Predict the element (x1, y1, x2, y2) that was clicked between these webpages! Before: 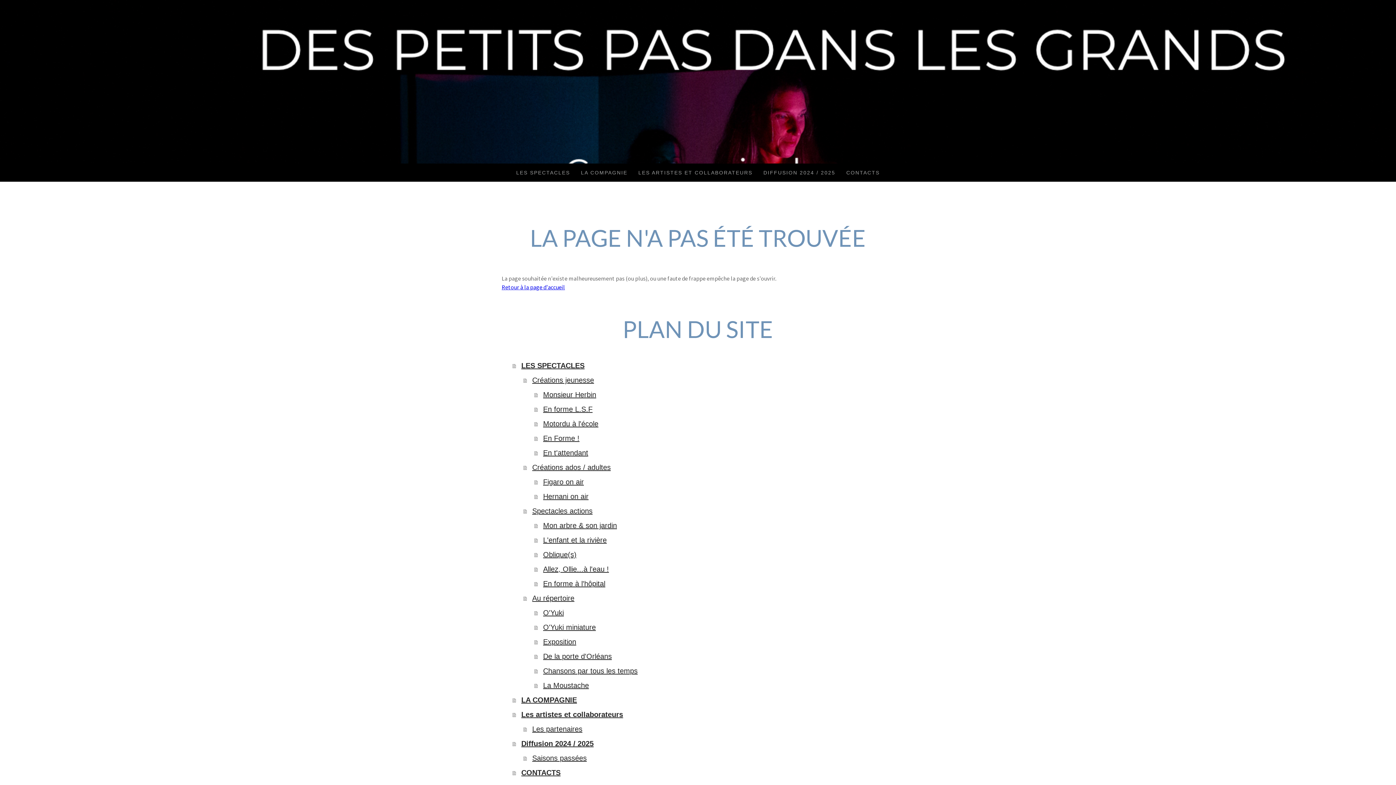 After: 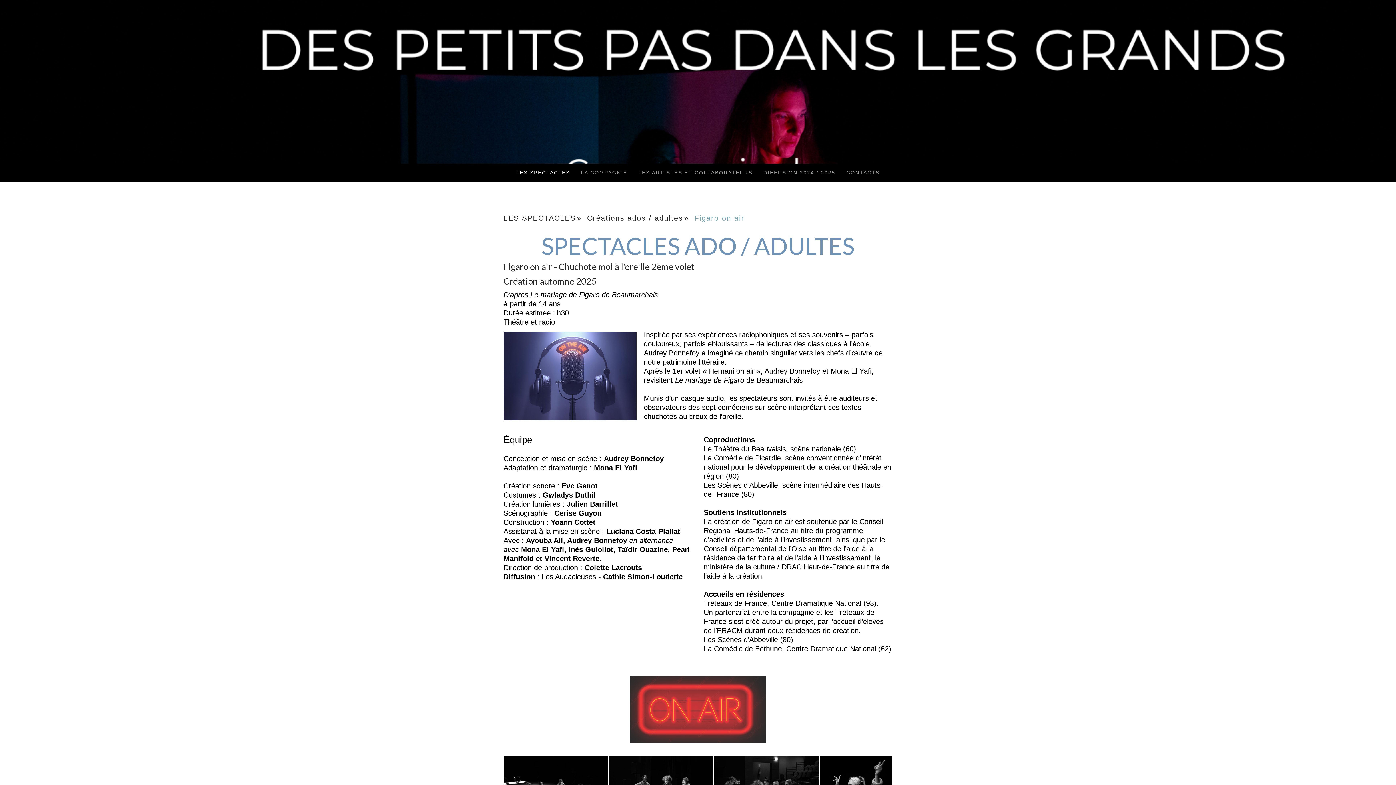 Action: bbox: (534, 474, 894, 489) label: Figaro on air